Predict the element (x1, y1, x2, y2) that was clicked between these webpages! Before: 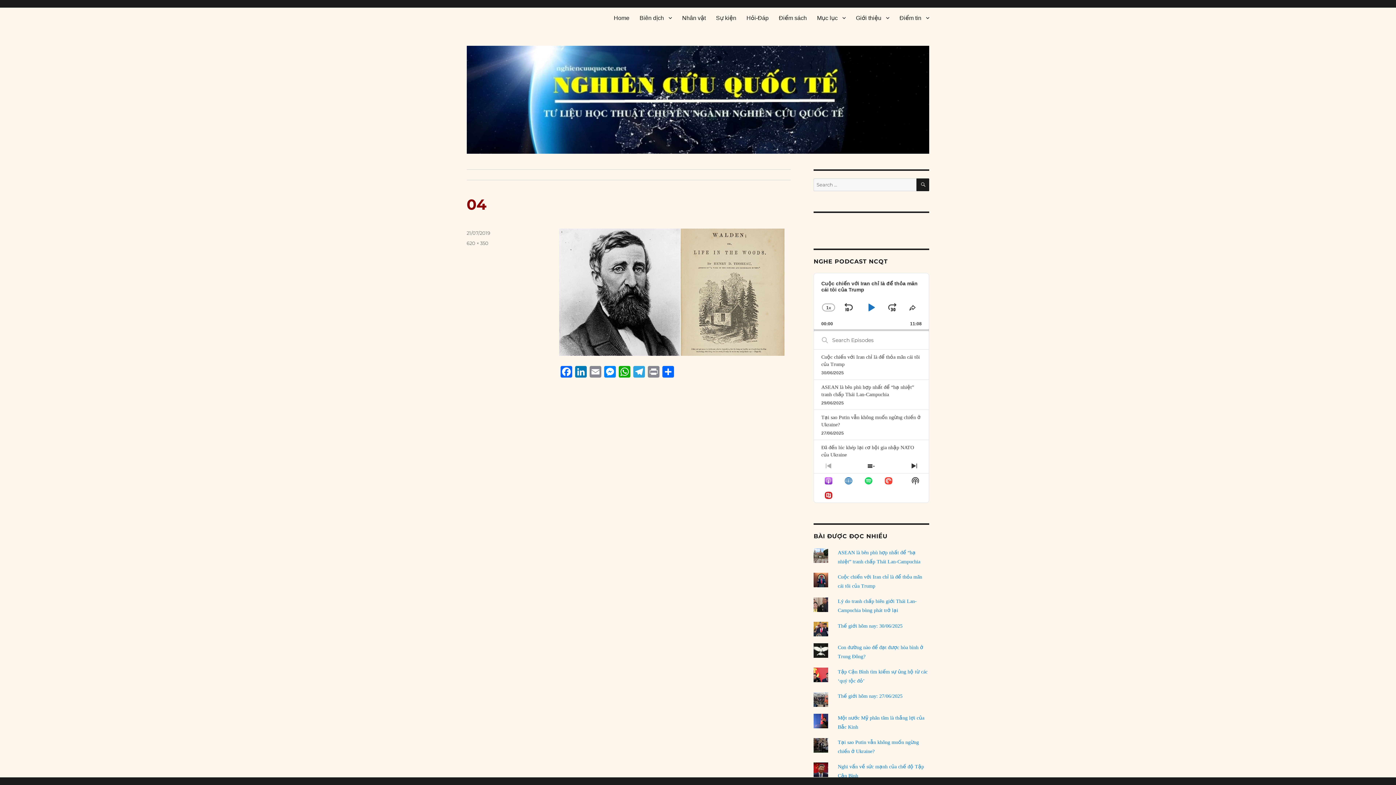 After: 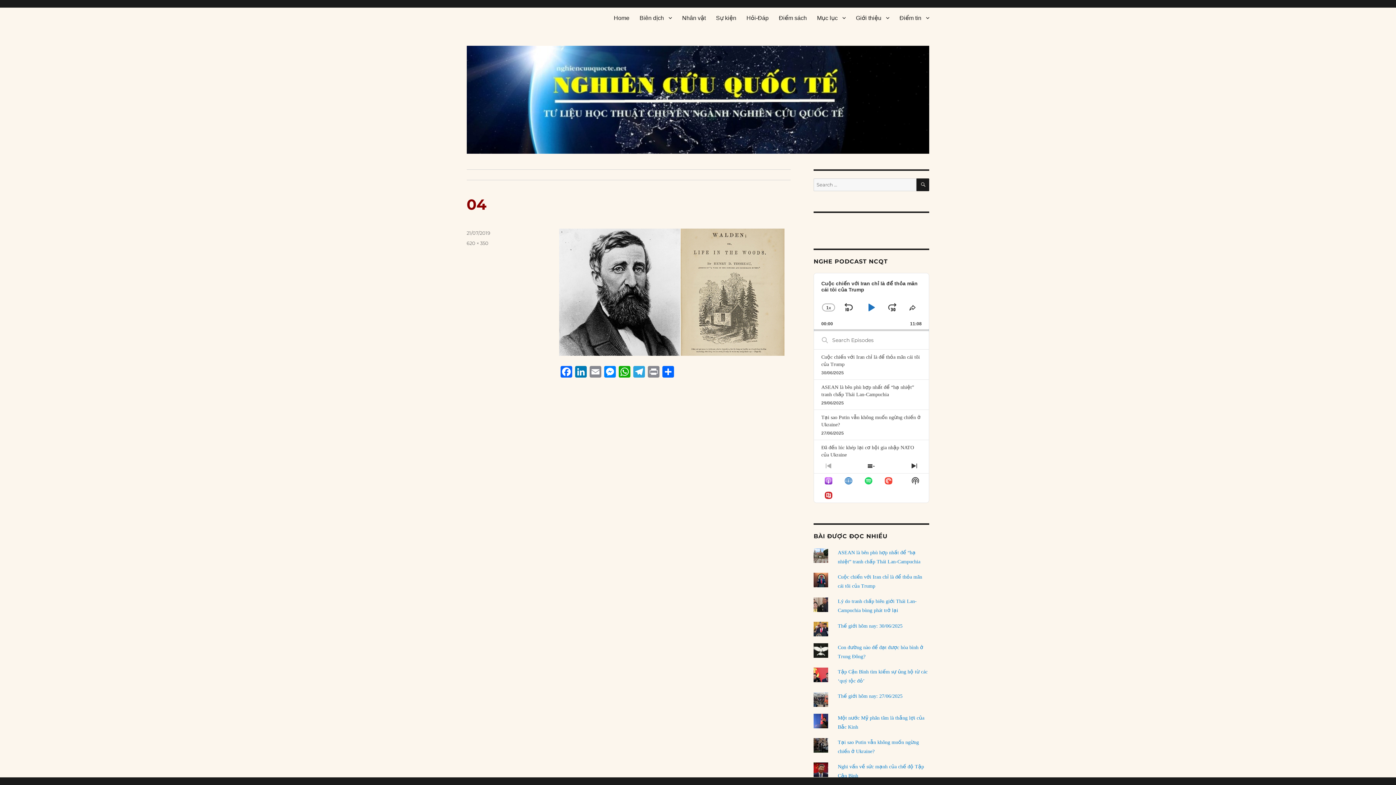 Action: label: 21/07/2019 bbox: (466, 230, 490, 235)